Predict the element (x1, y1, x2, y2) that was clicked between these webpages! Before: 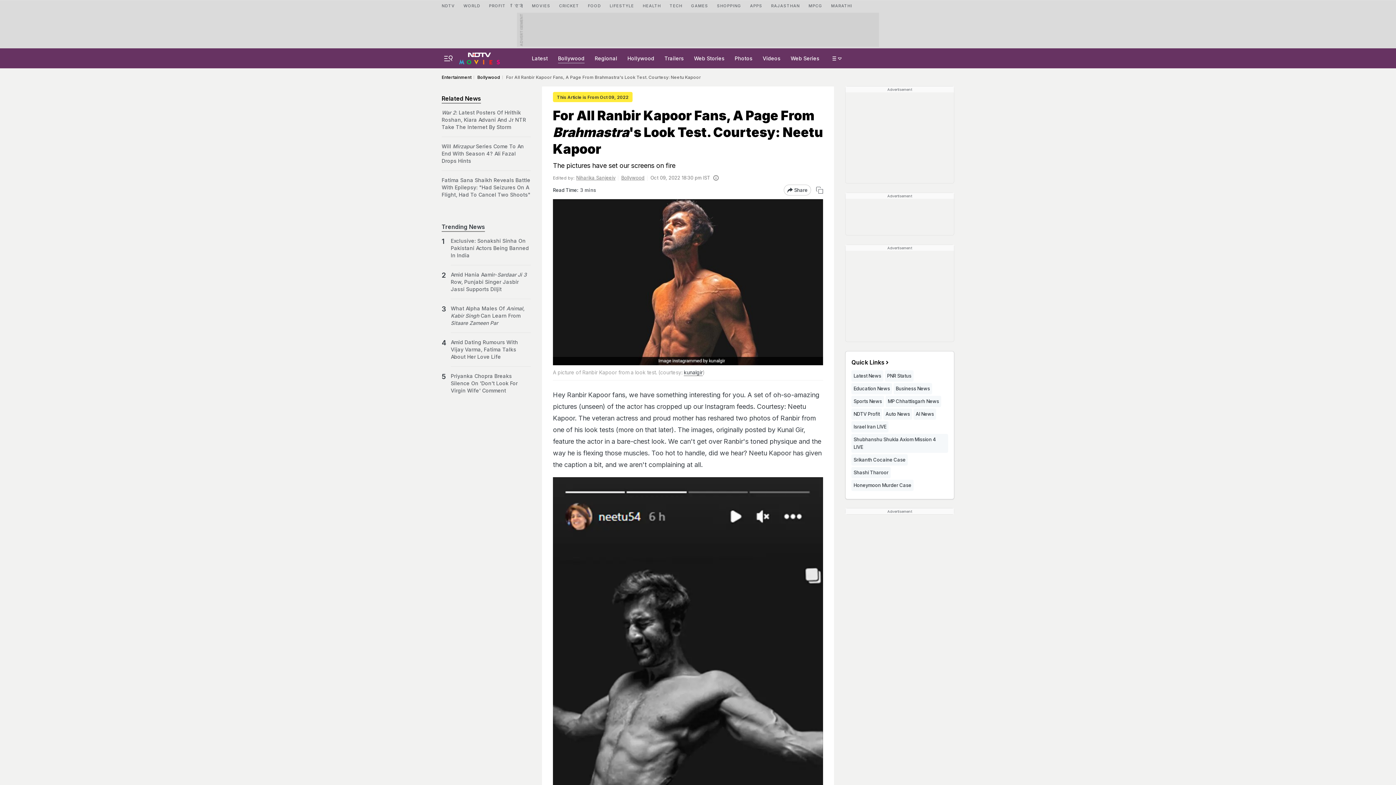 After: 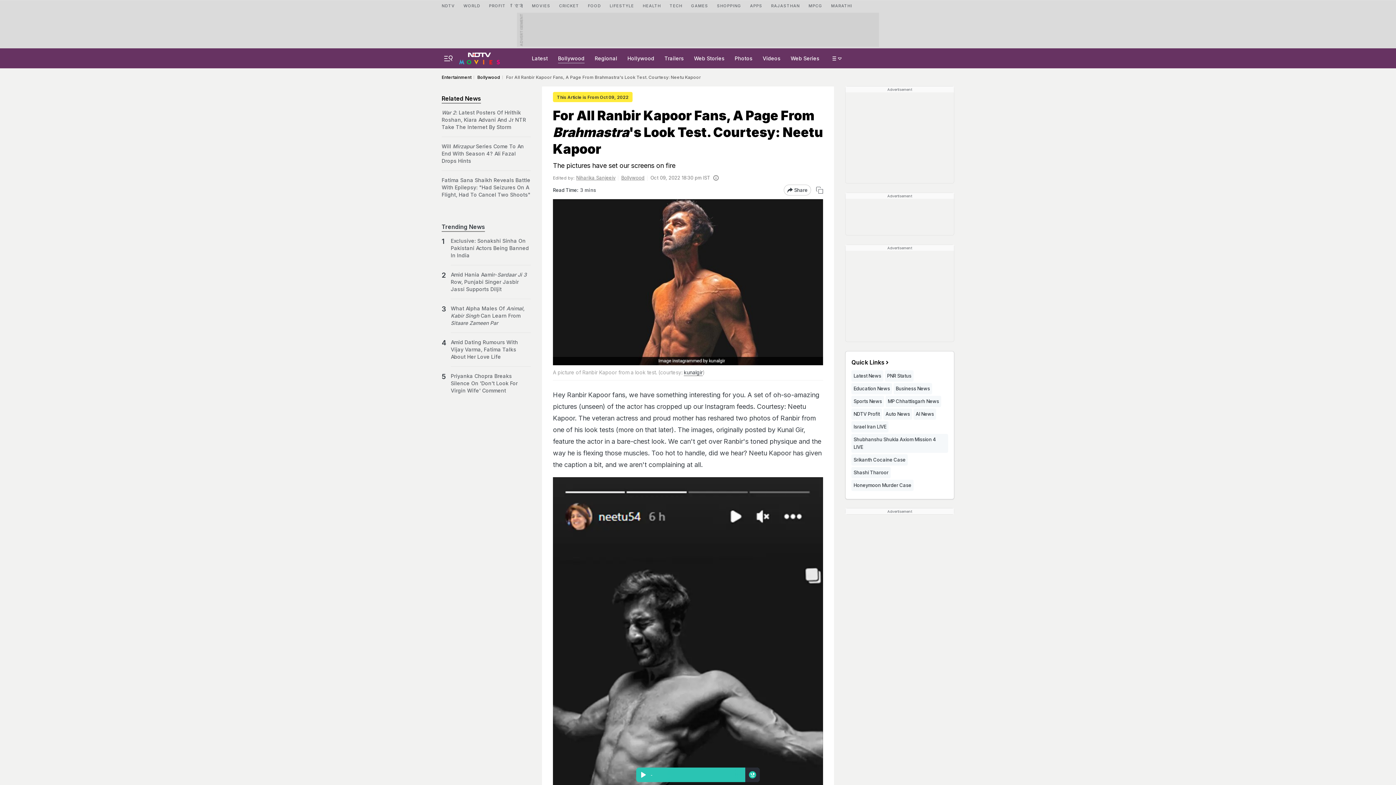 Action: bbox: (816, 186, 823, 193)